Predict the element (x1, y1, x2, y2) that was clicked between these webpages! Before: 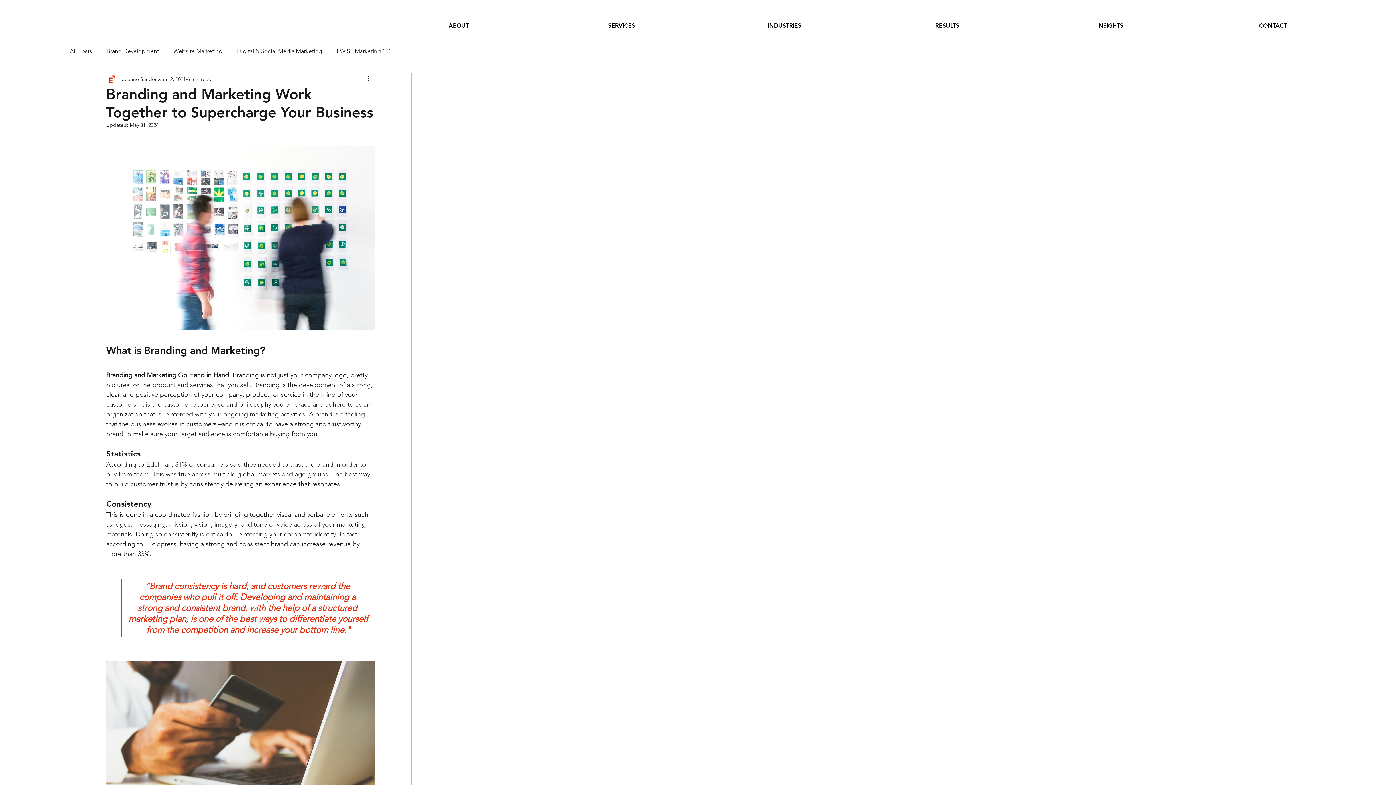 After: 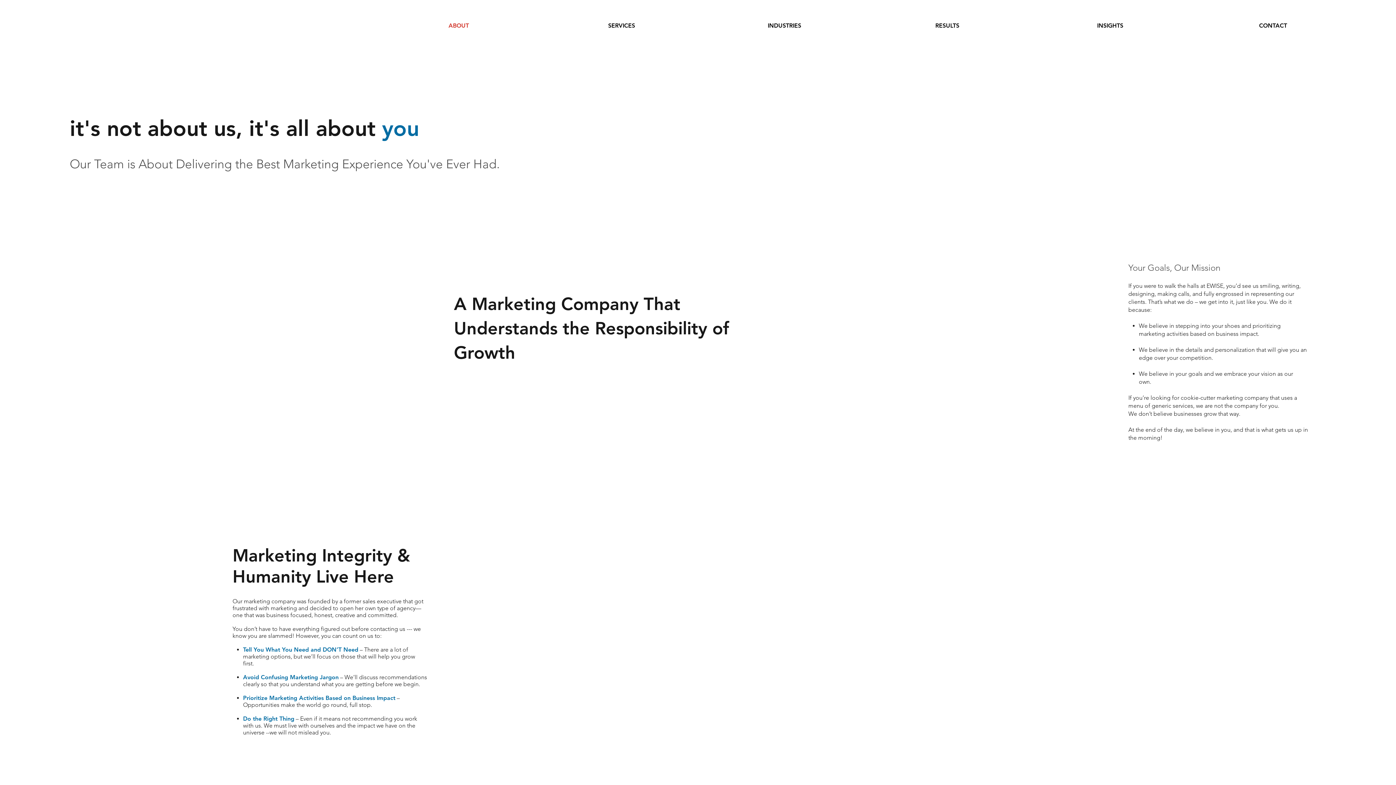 Action: label: ABOUT bbox: (377, 15, 540, 36)